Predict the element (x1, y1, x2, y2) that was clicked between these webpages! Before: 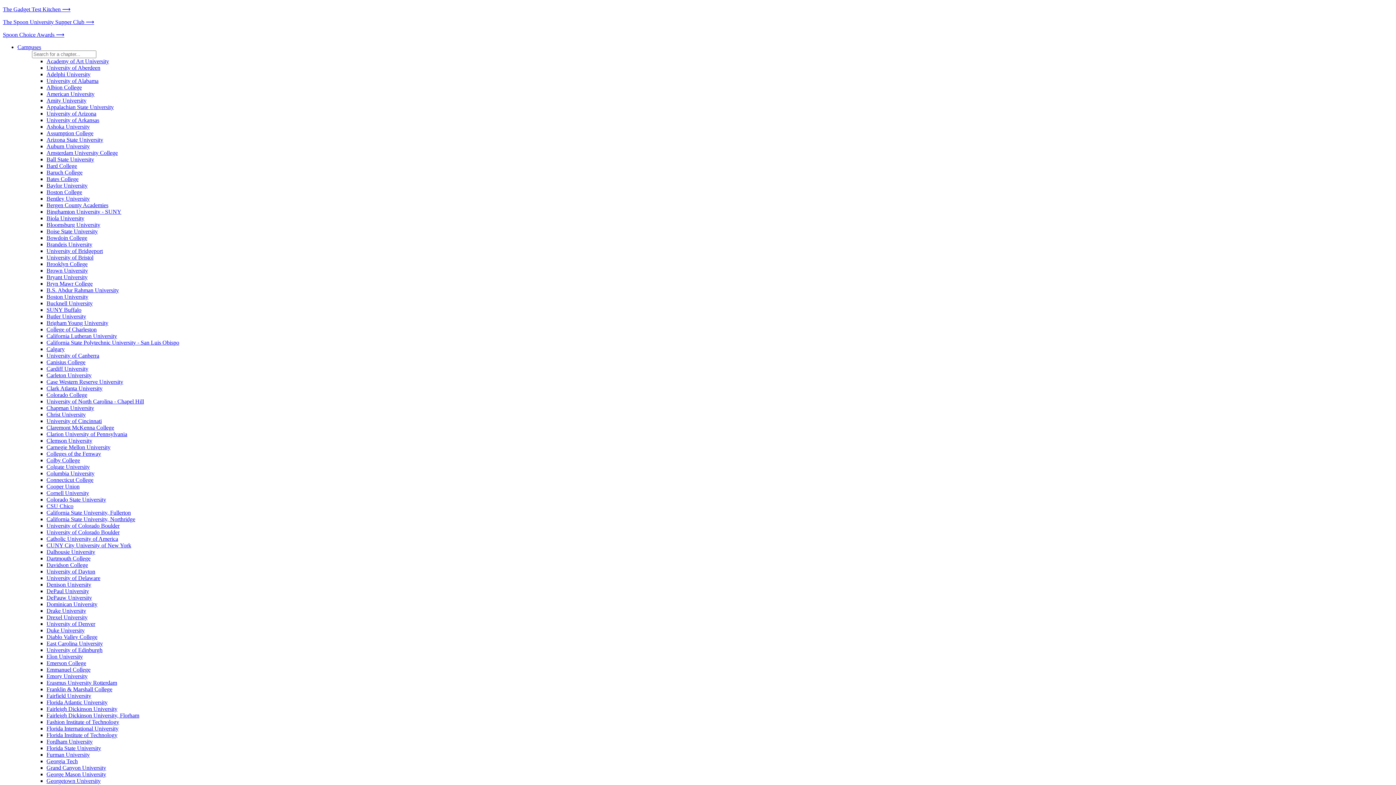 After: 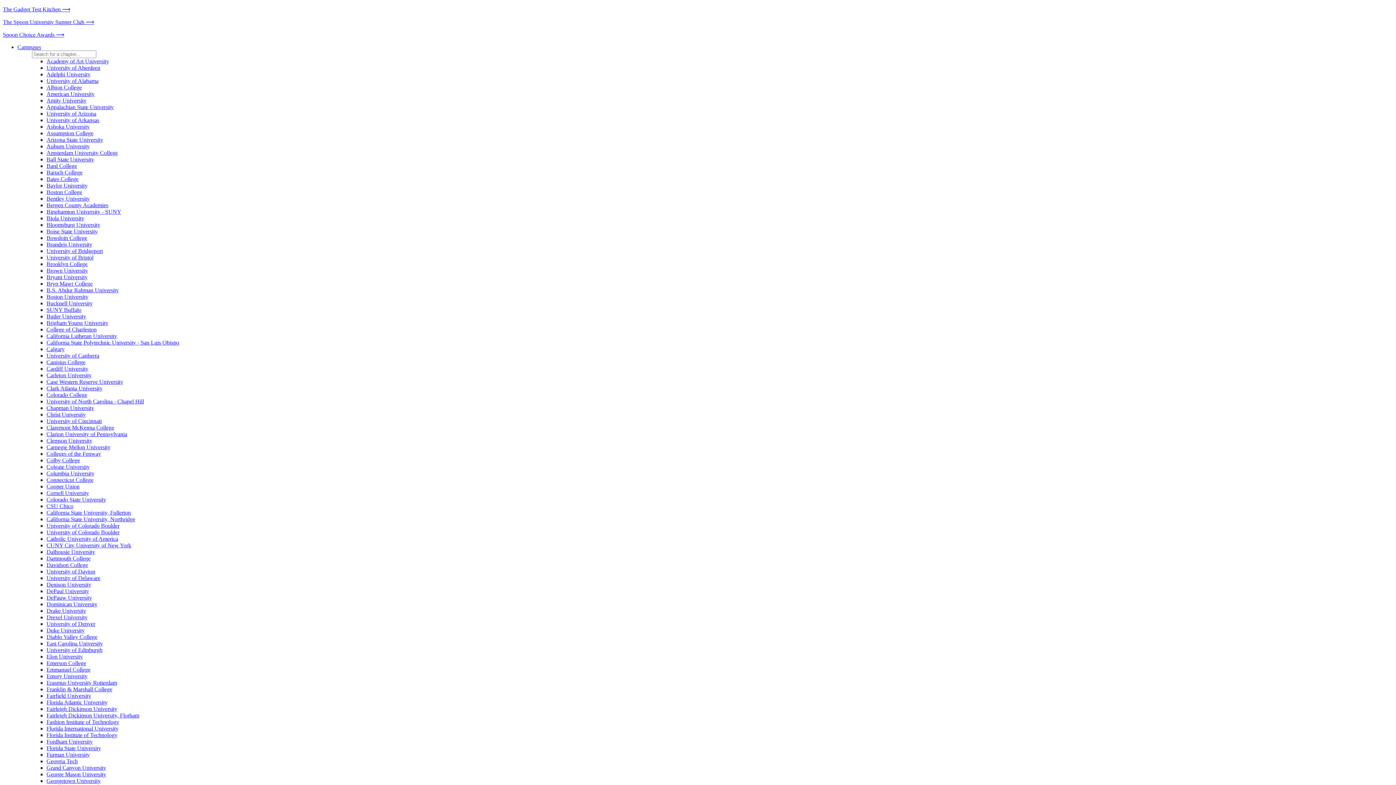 Action: bbox: (46, 149, 117, 156) label: Amsterdam University College